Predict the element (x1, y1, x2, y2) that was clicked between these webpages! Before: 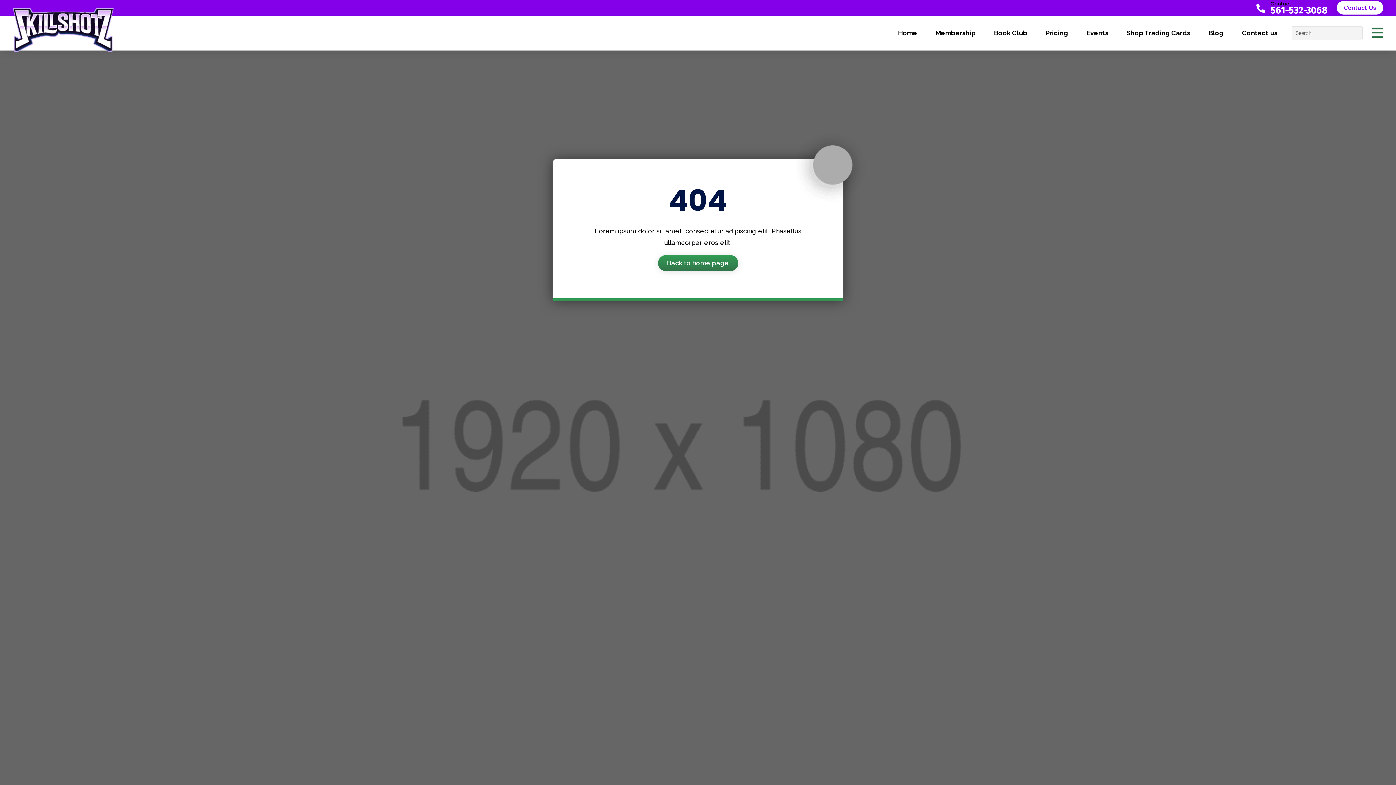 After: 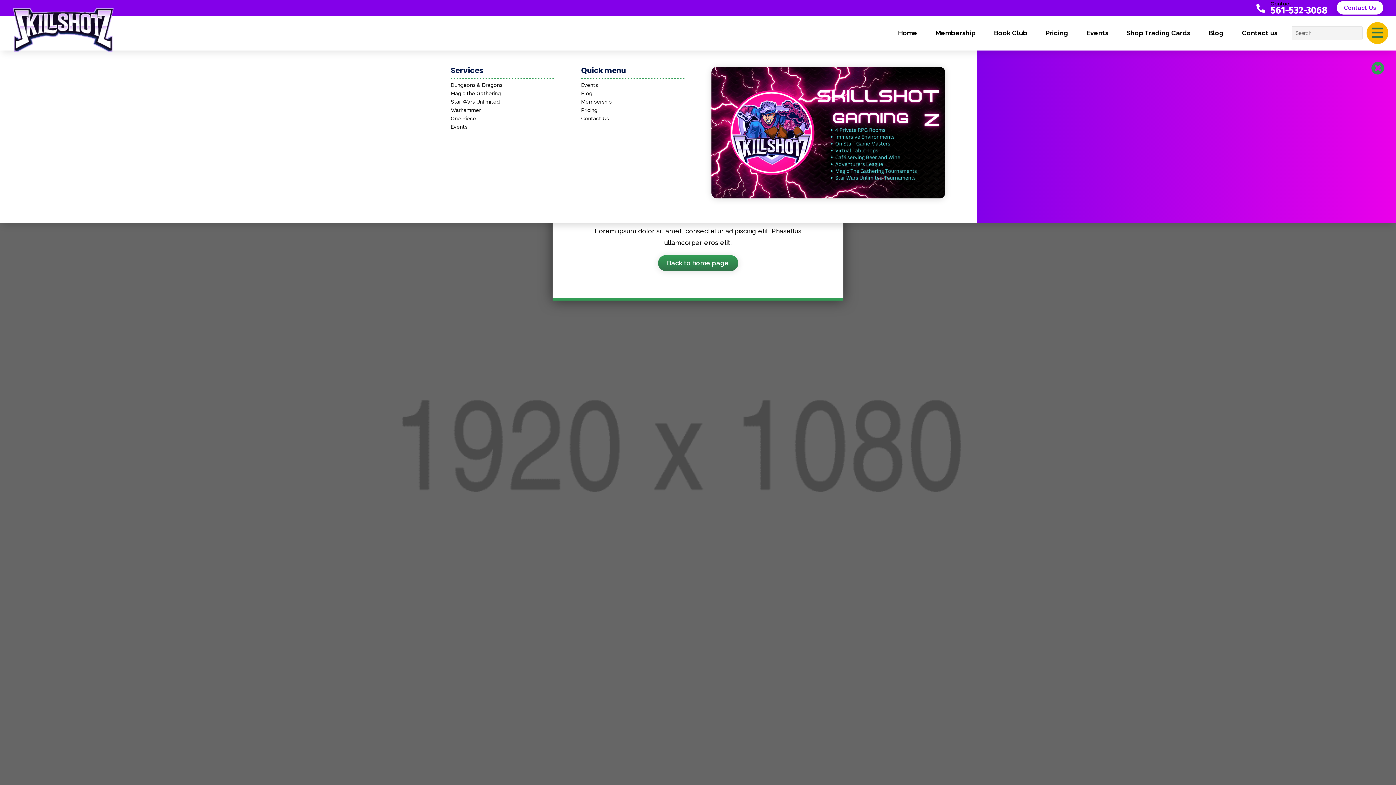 Action: label:  bbox: (1372, 32, 1383, 38)